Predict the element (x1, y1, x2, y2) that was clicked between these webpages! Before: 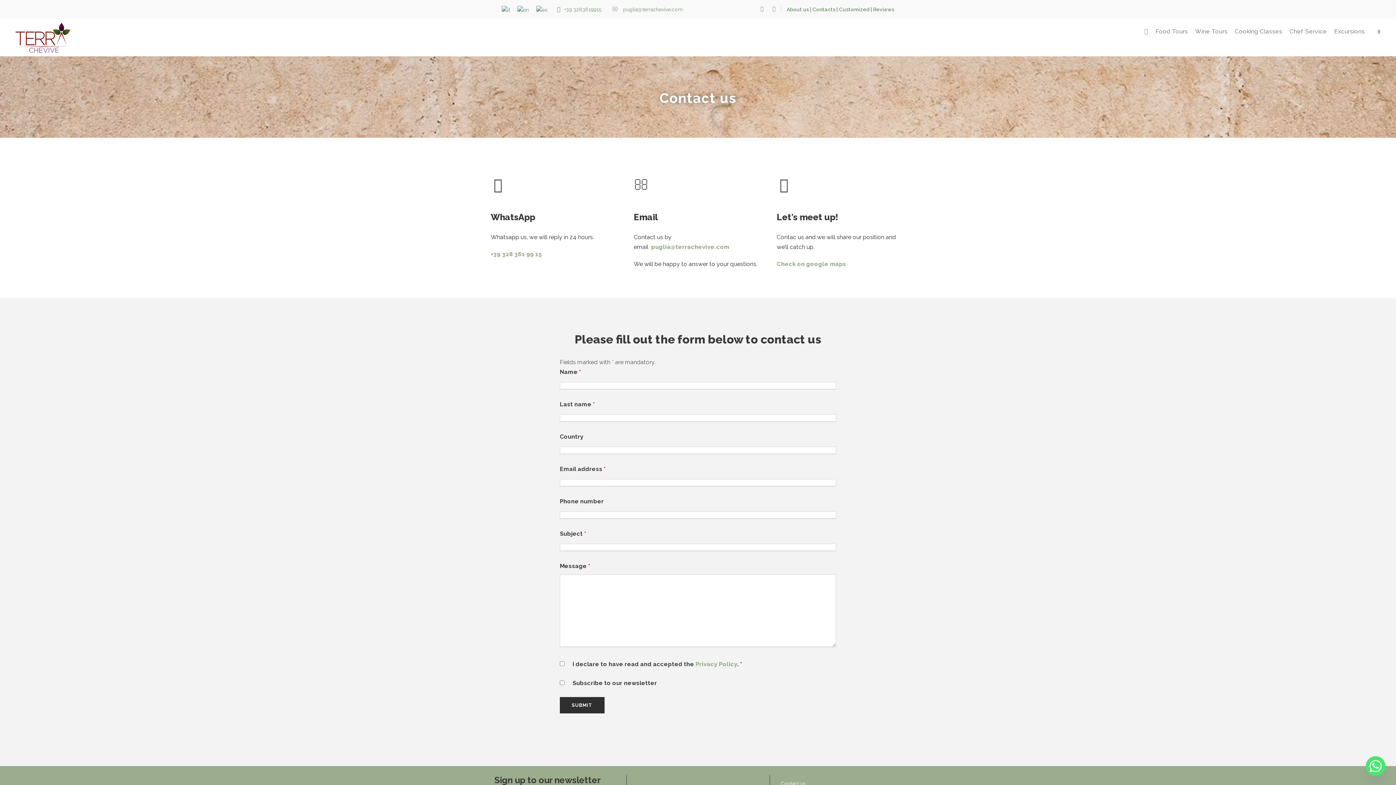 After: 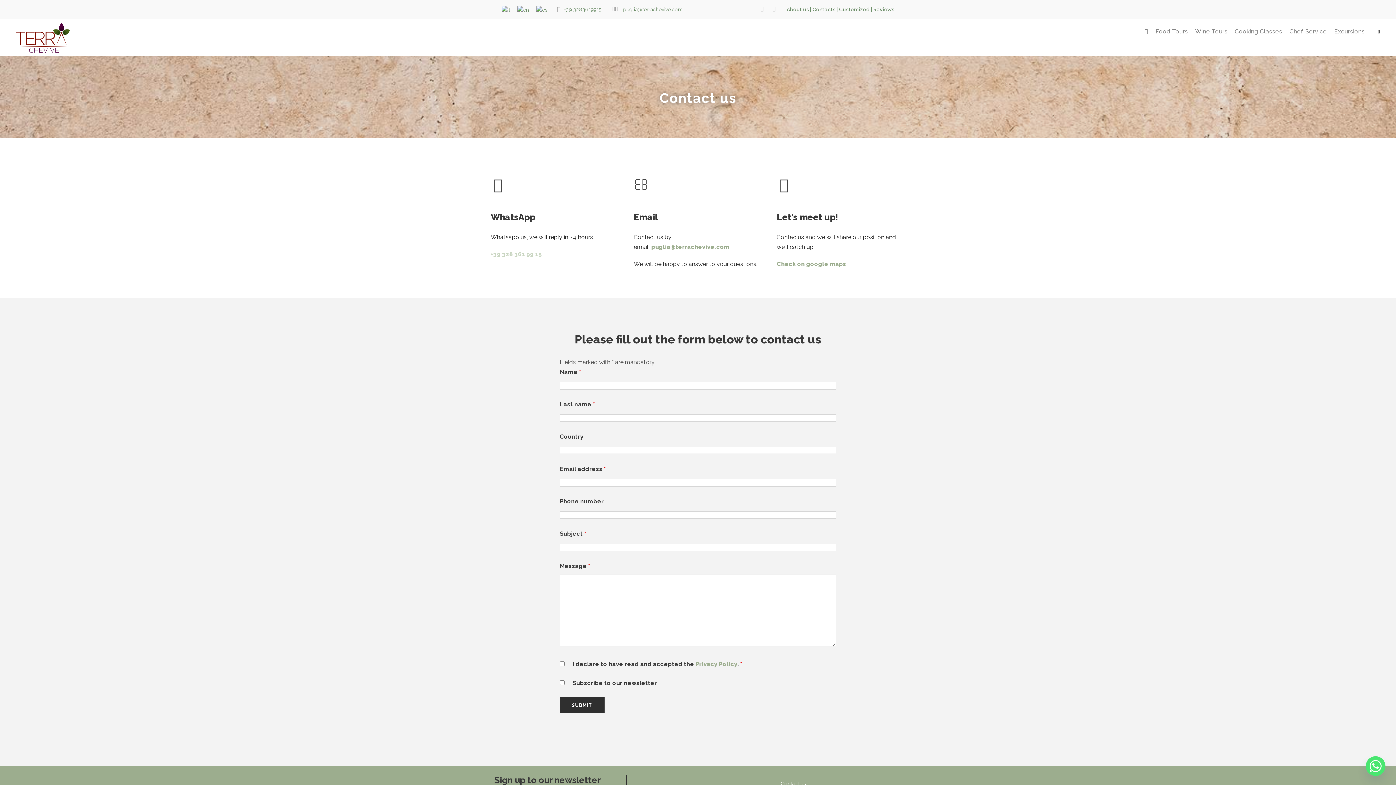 Action: label: +39 328 361 99 15 bbox: (490, 250, 541, 257)